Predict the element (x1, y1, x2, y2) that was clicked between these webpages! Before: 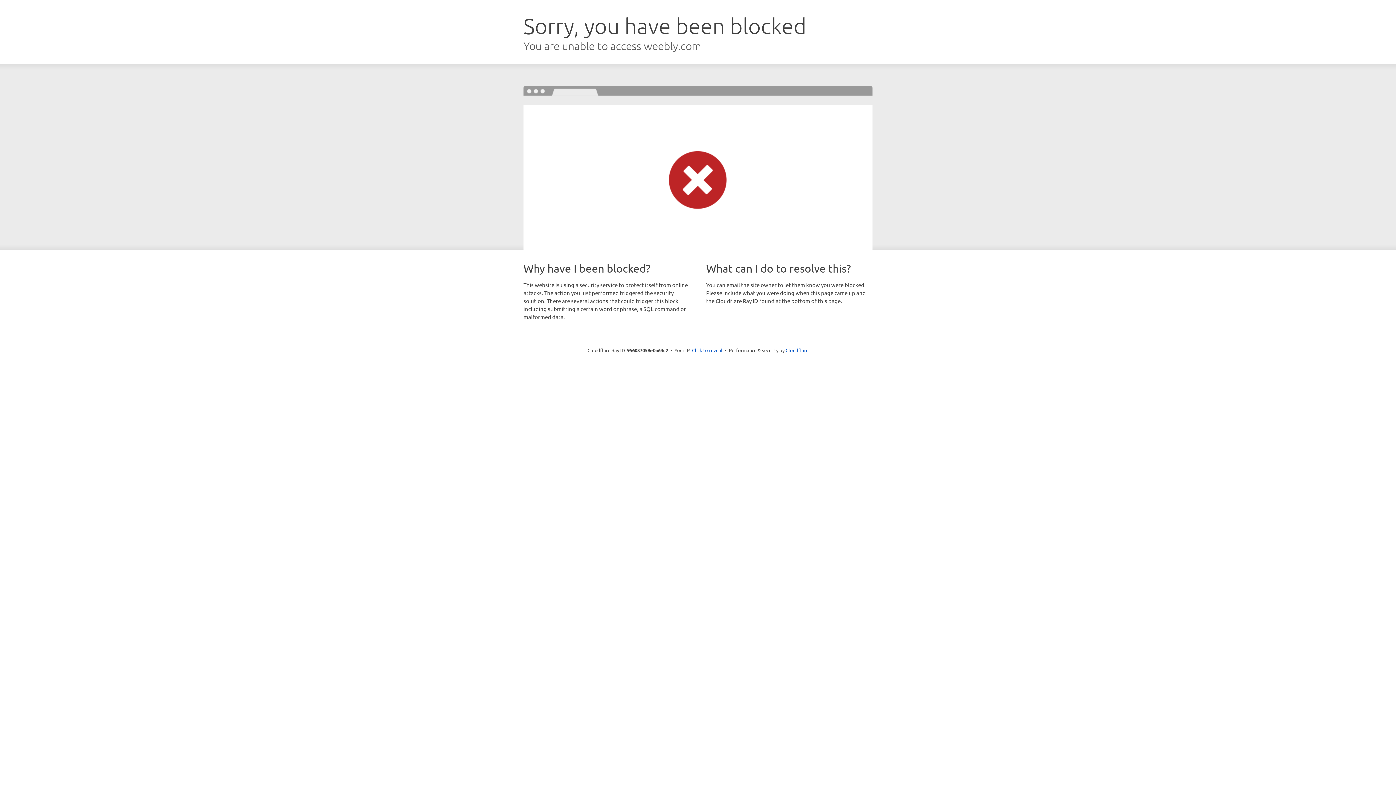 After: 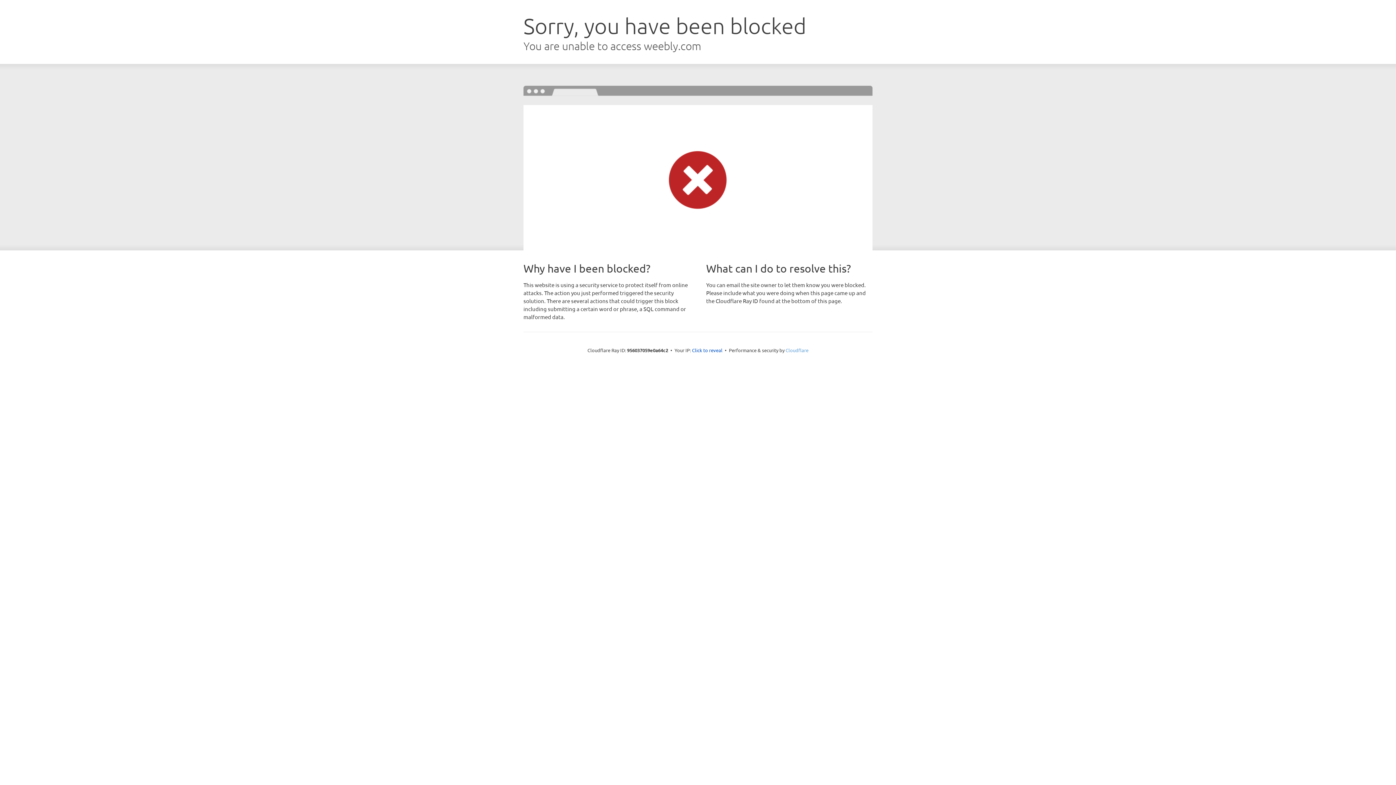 Action: bbox: (785, 347, 808, 353) label: Cloudflare